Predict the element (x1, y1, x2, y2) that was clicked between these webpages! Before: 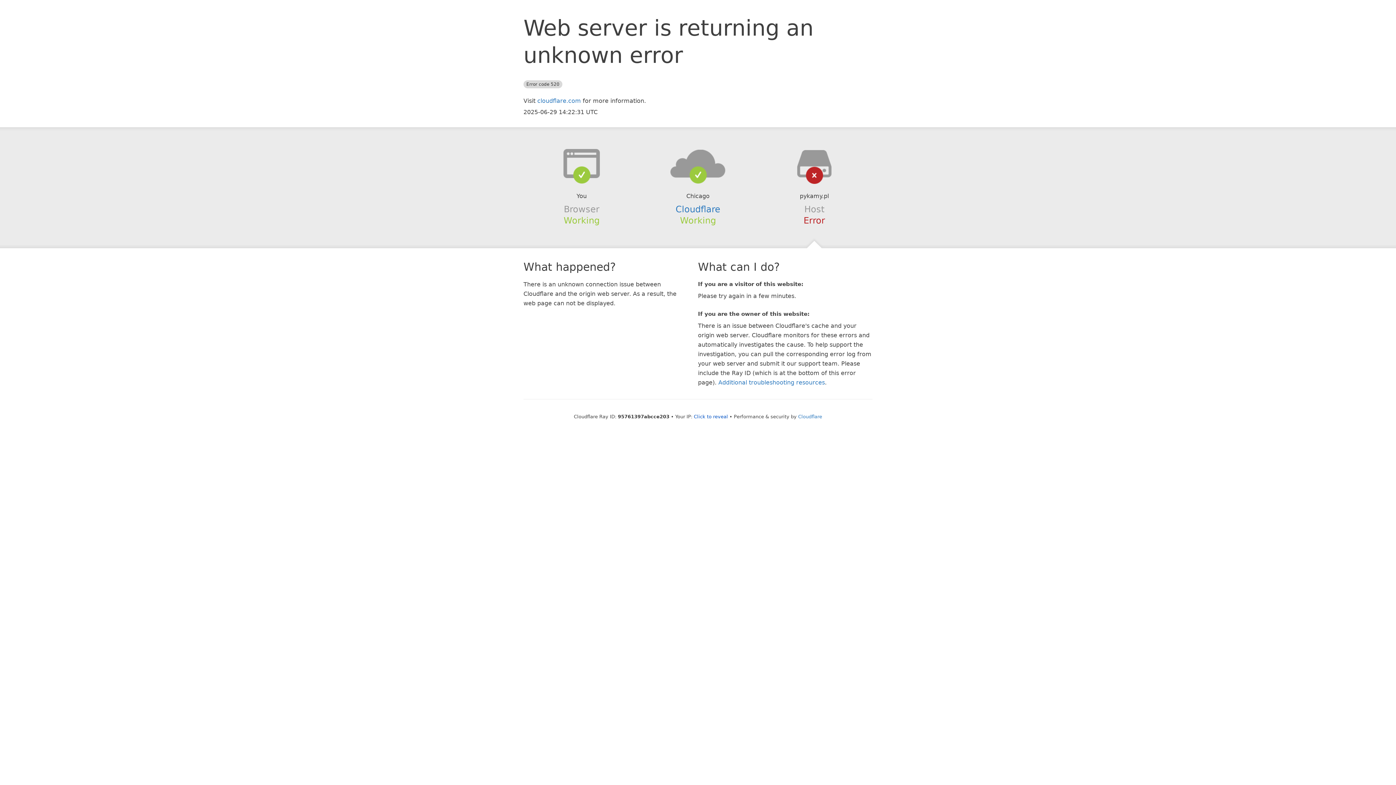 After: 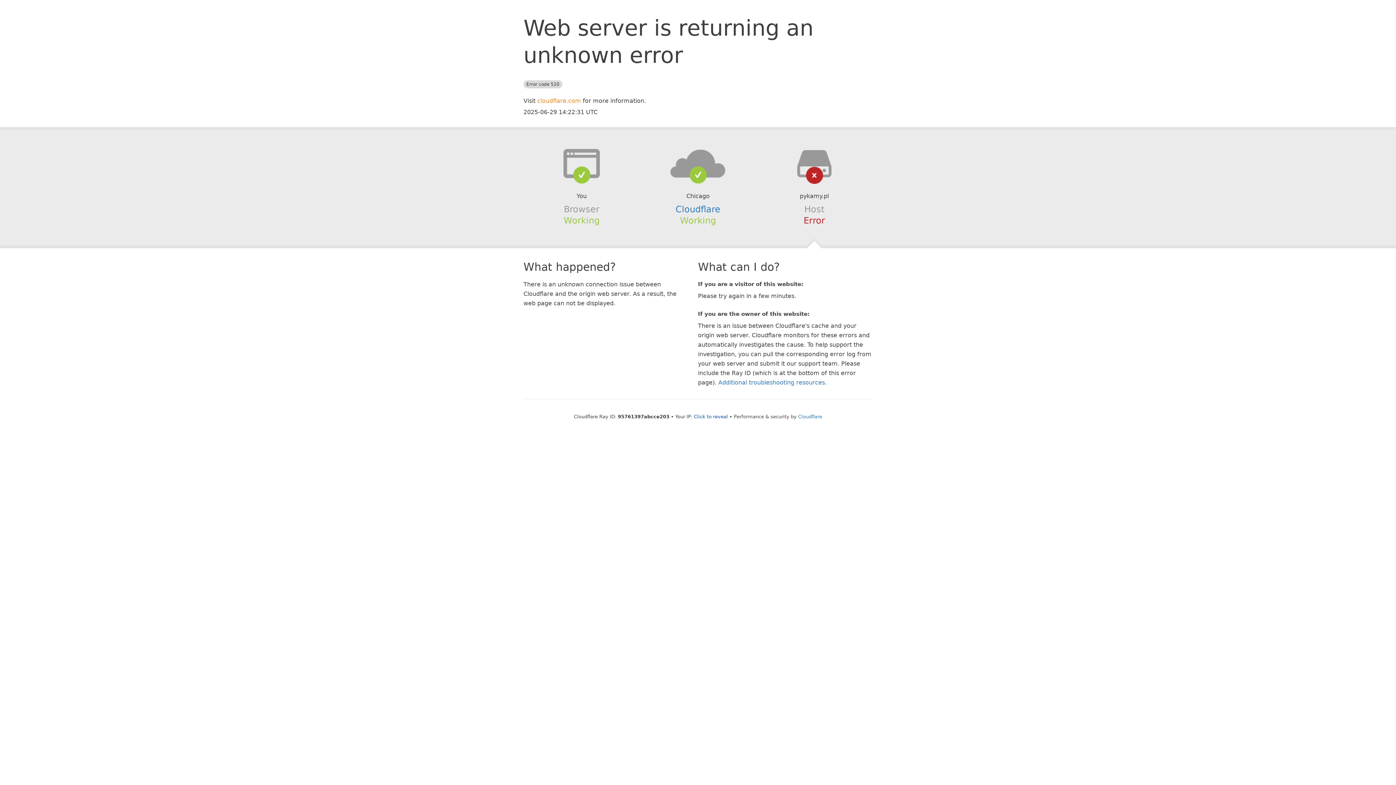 Action: label: cloudflare.com bbox: (537, 97, 581, 104)